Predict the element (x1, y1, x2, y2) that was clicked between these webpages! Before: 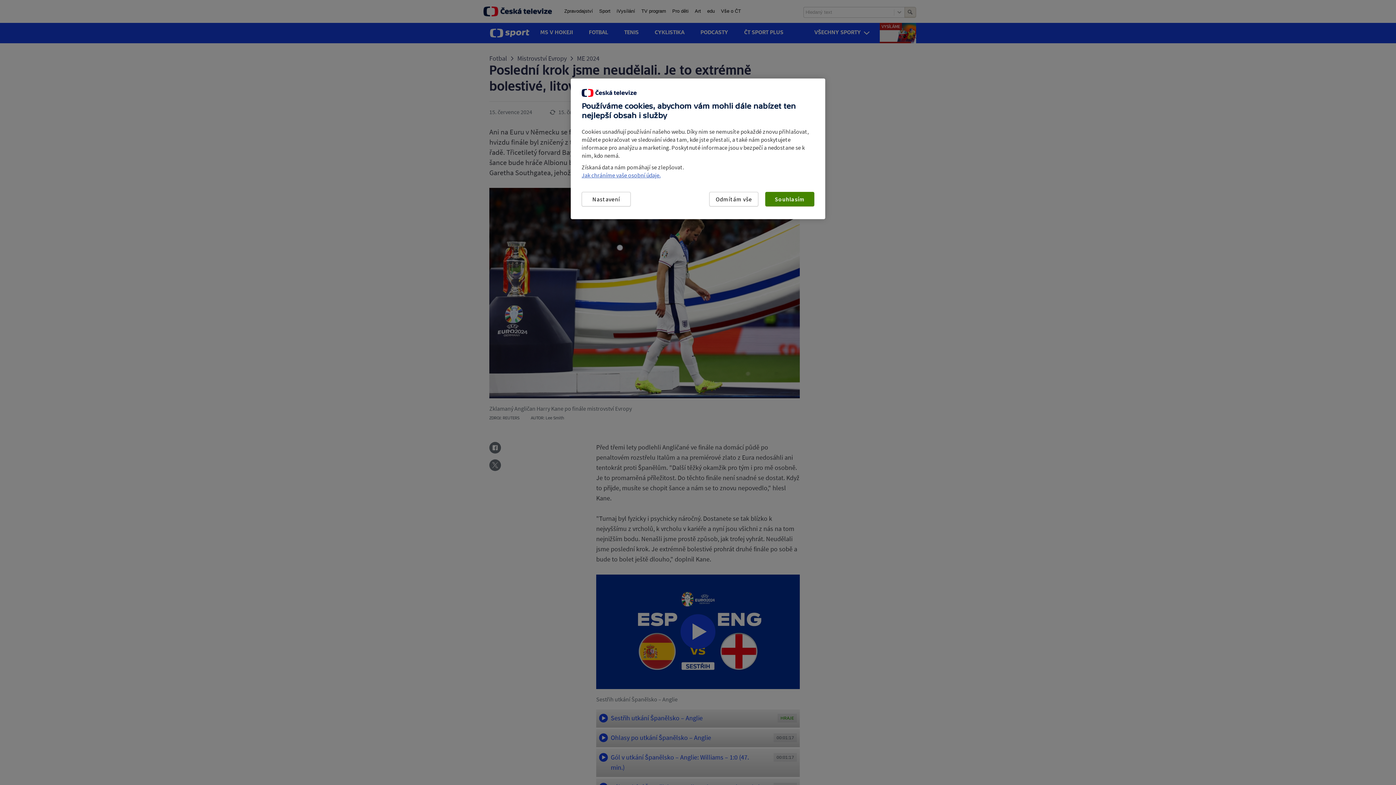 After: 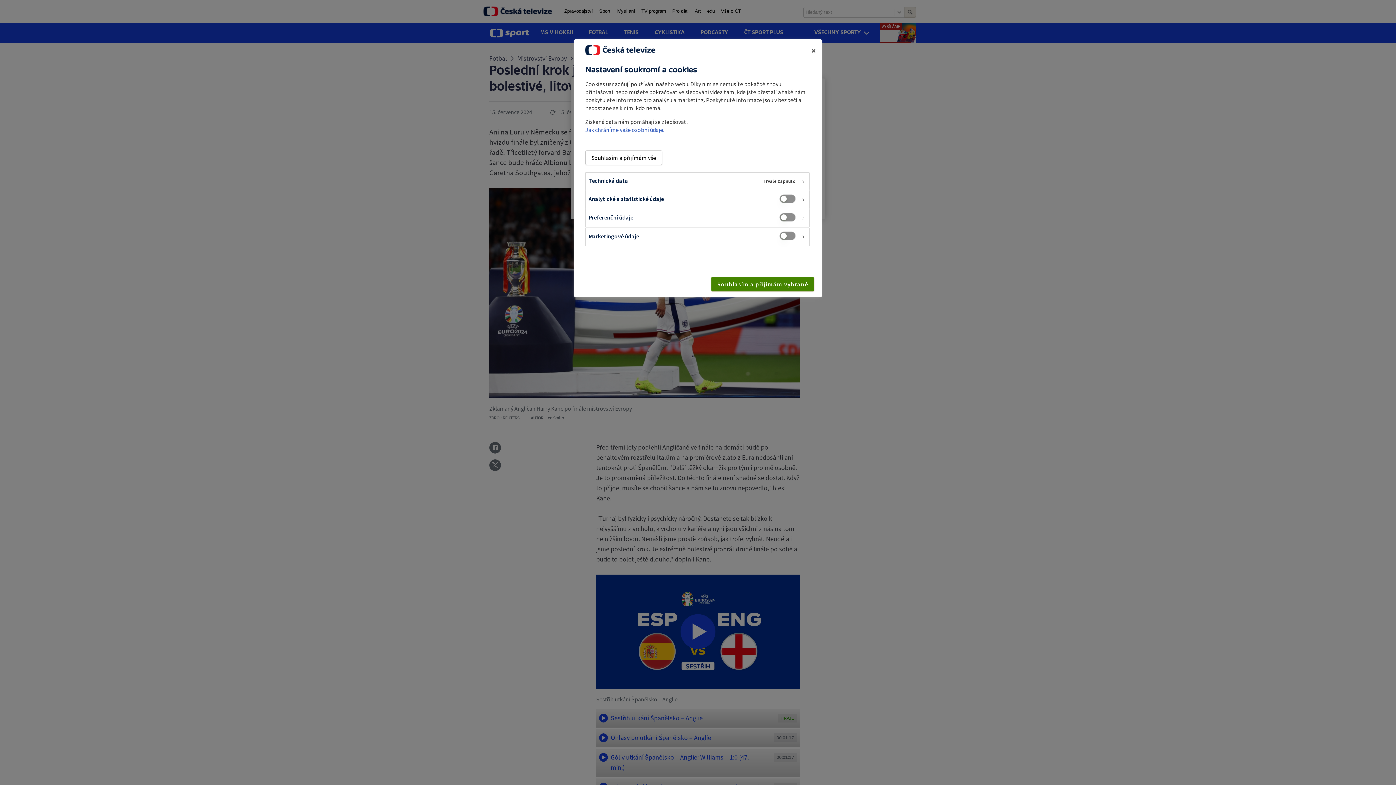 Action: label: Nastavení bbox: (581, 192, 630, 206)